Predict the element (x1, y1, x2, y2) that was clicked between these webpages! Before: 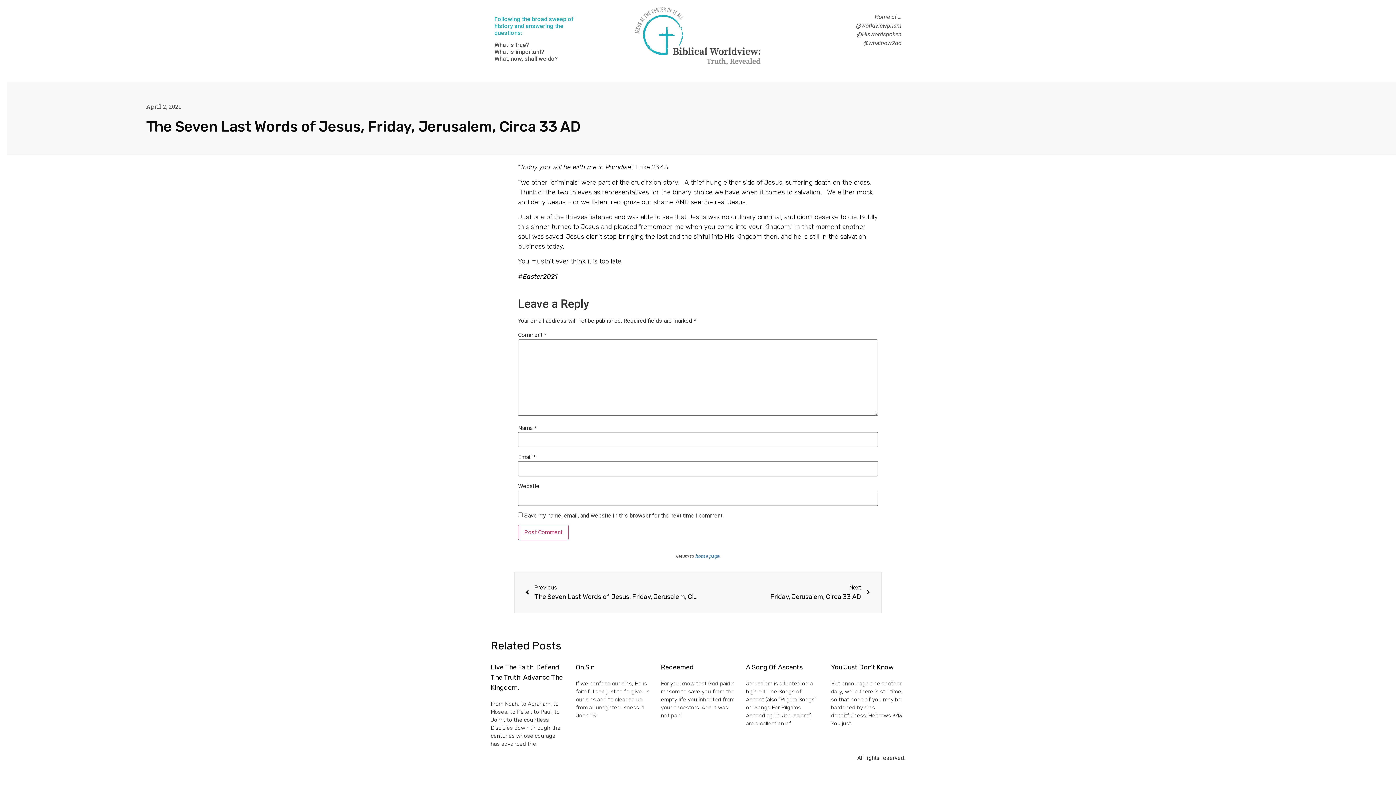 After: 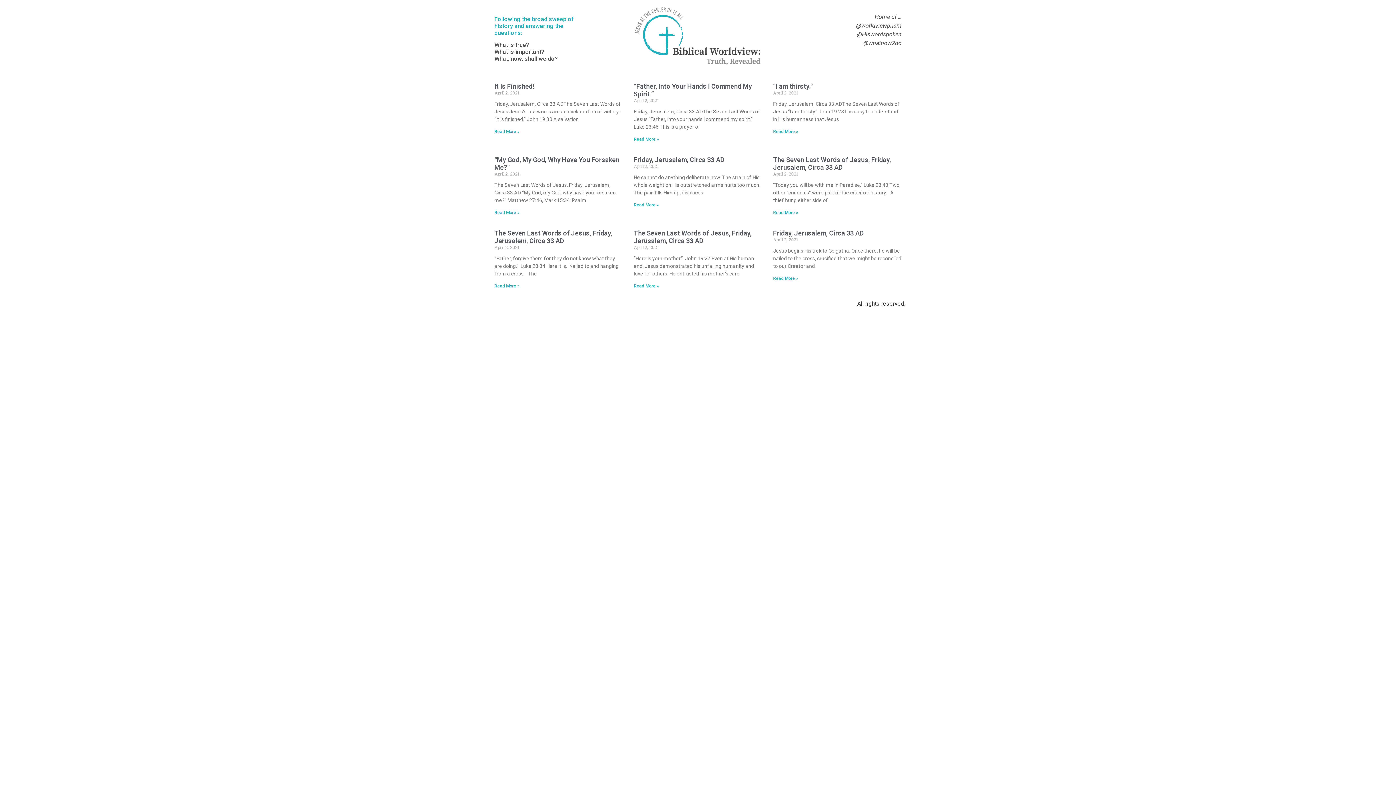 Action: bbox: (146, 102, 181, 110) label: April 2, 2021